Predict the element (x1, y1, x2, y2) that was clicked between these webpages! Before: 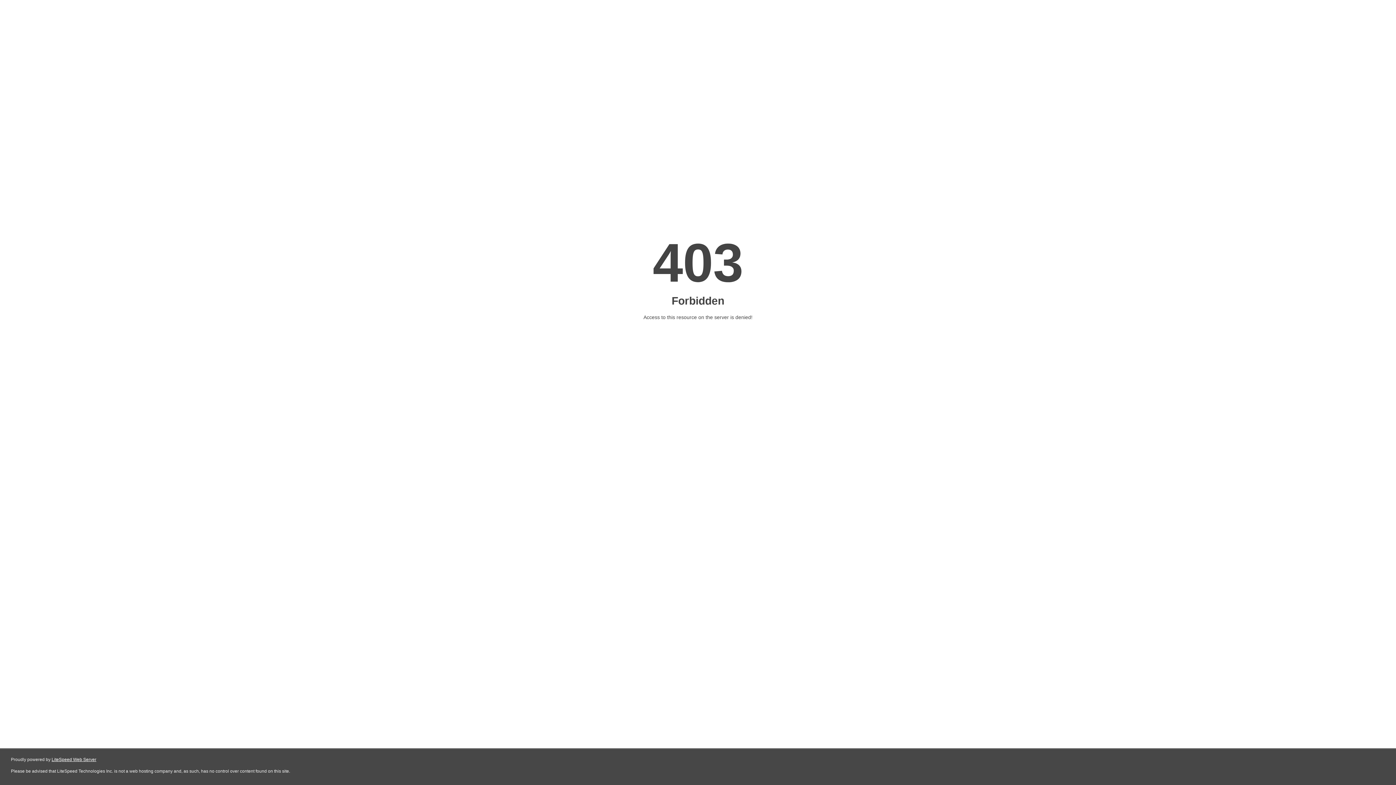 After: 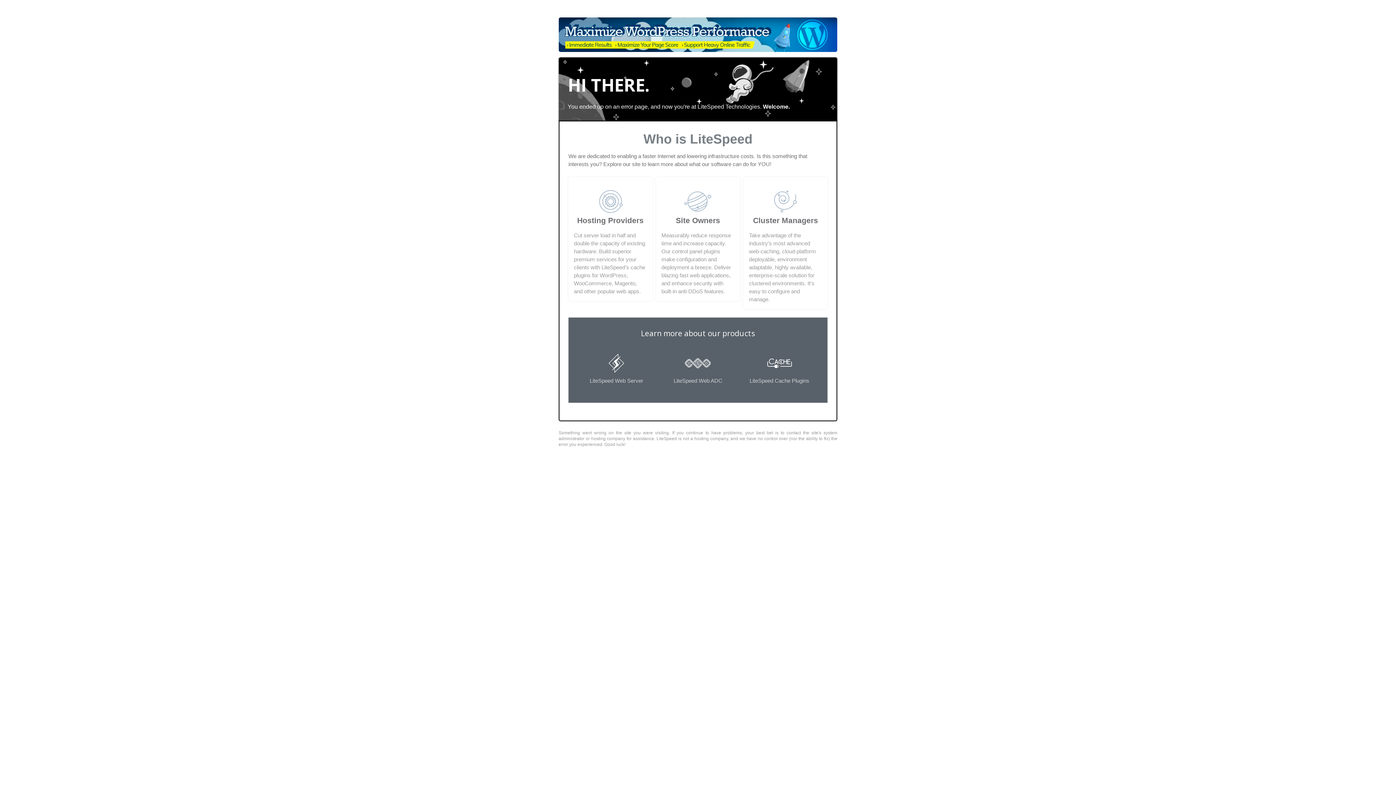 Action: bbox: (51, 757, 96, 762) label: LiteSpeed Web Server